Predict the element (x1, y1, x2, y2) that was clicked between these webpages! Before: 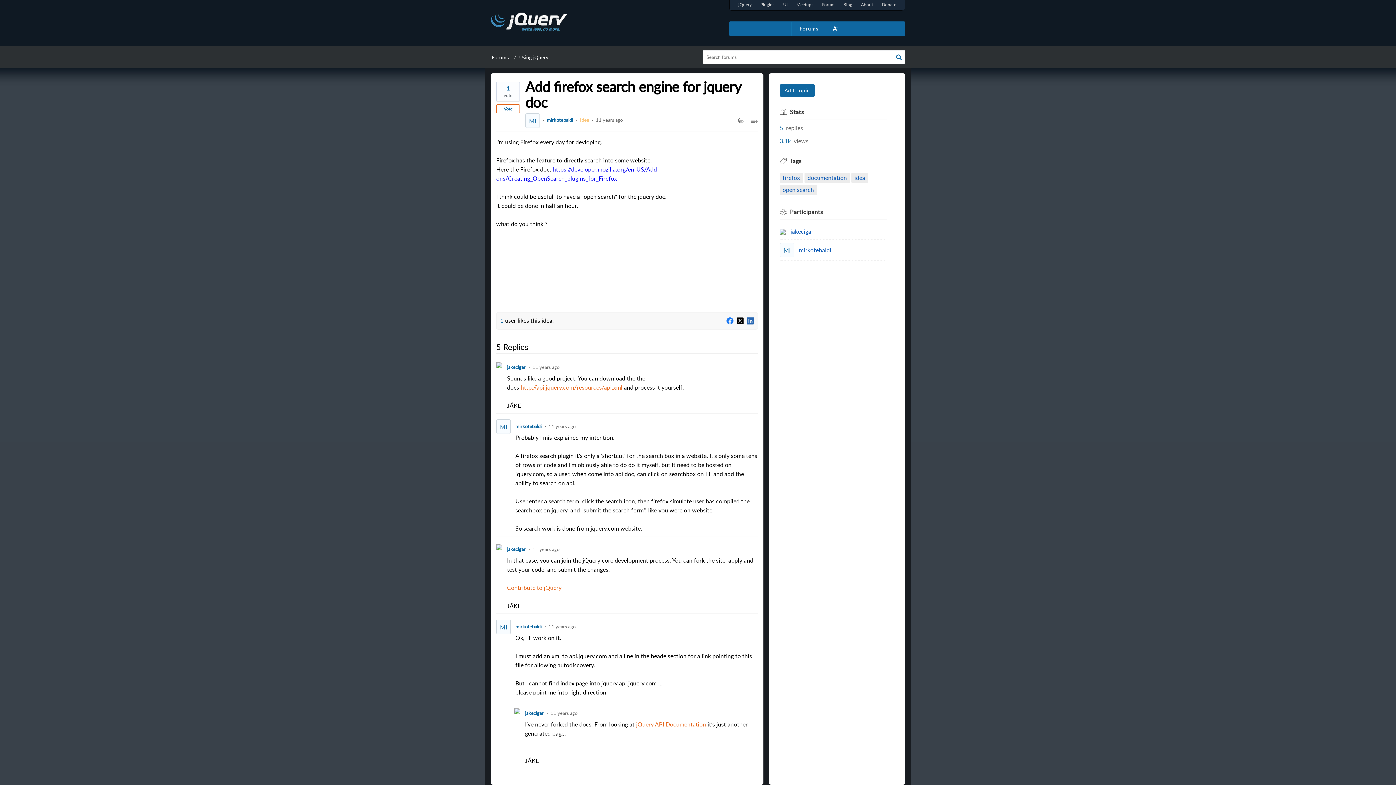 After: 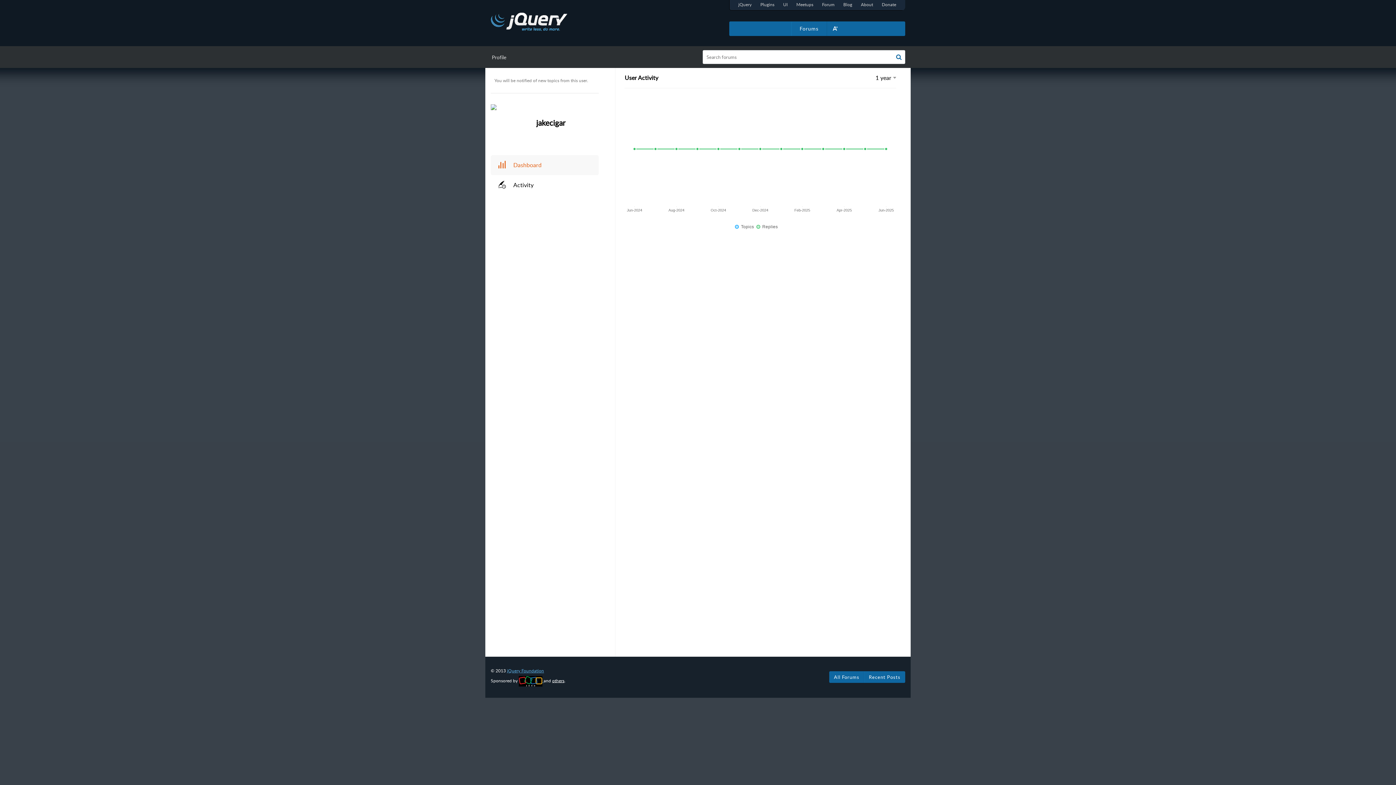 Action: label: jakecigar bbox: (507, 363, 525, 370)